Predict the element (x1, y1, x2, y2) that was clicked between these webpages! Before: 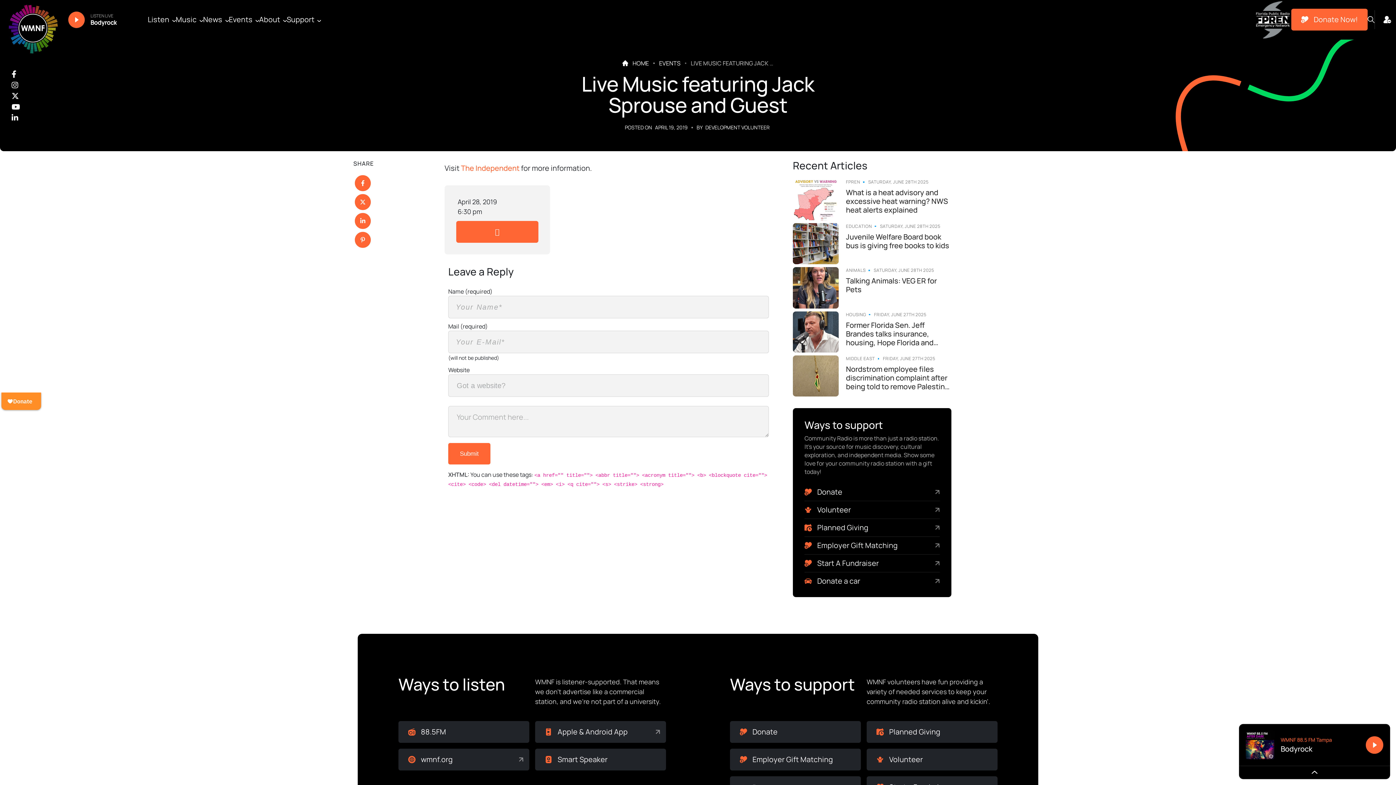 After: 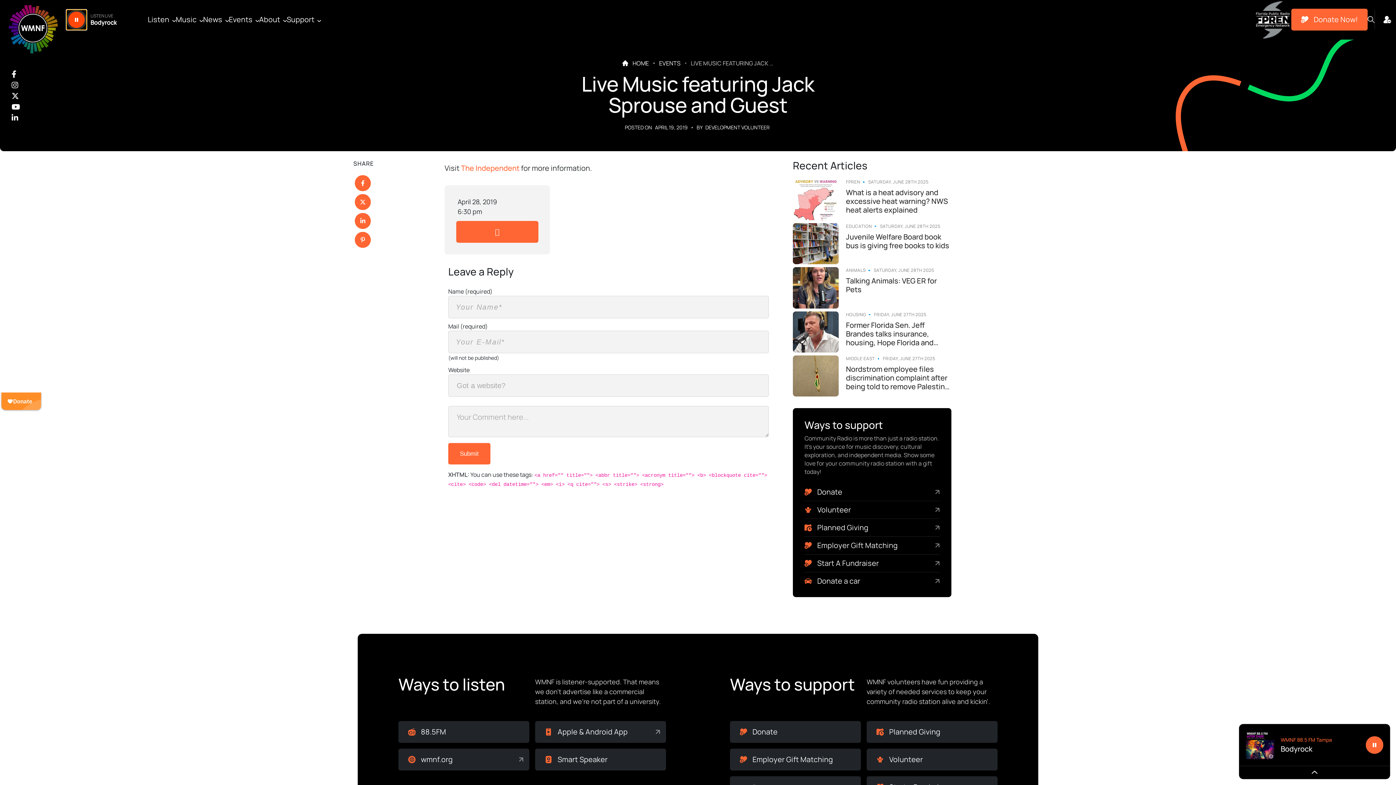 Action: bbox: (68, 11, 84, 27) label: Listen to WMNF